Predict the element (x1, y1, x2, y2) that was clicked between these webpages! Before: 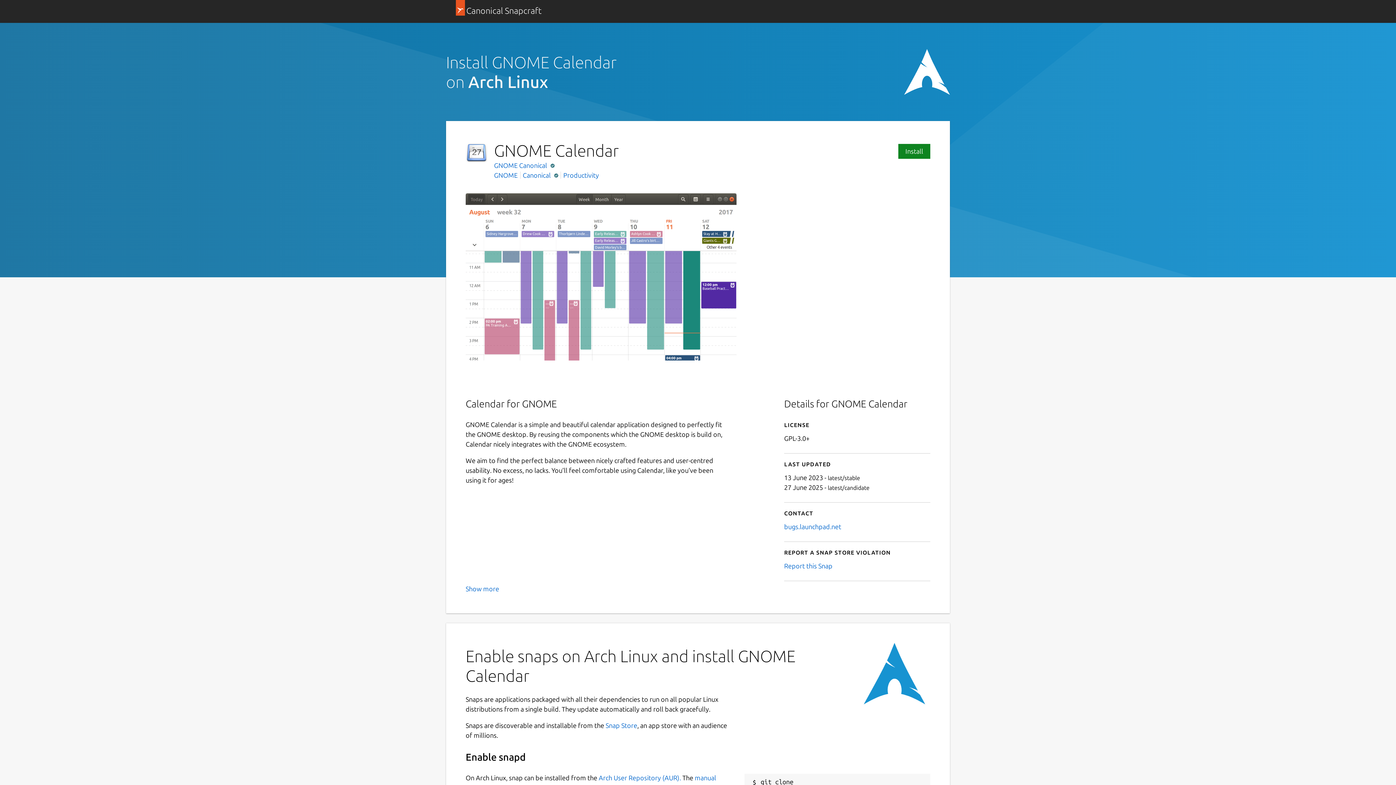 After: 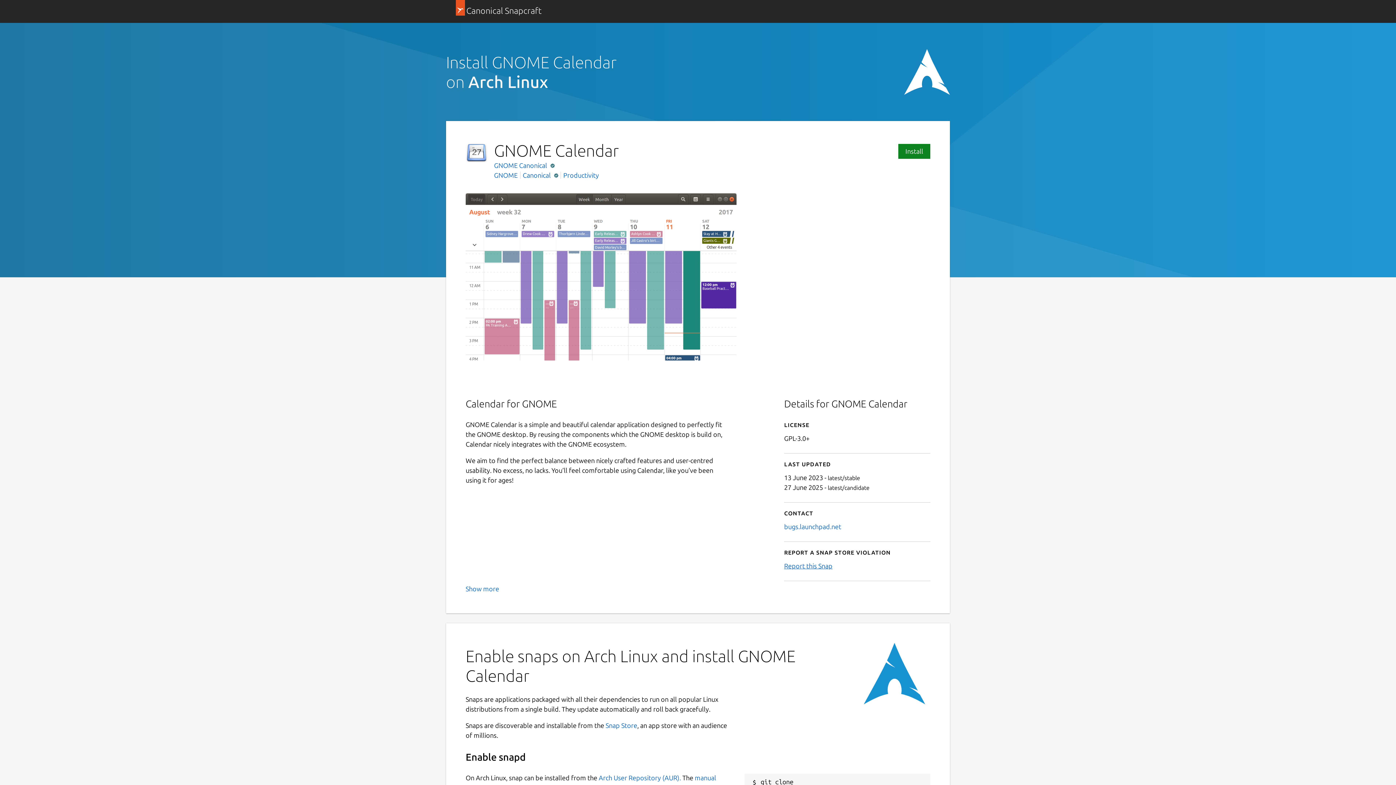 Action: label: Report this Snap bbox: (784, 562, 832, 569)